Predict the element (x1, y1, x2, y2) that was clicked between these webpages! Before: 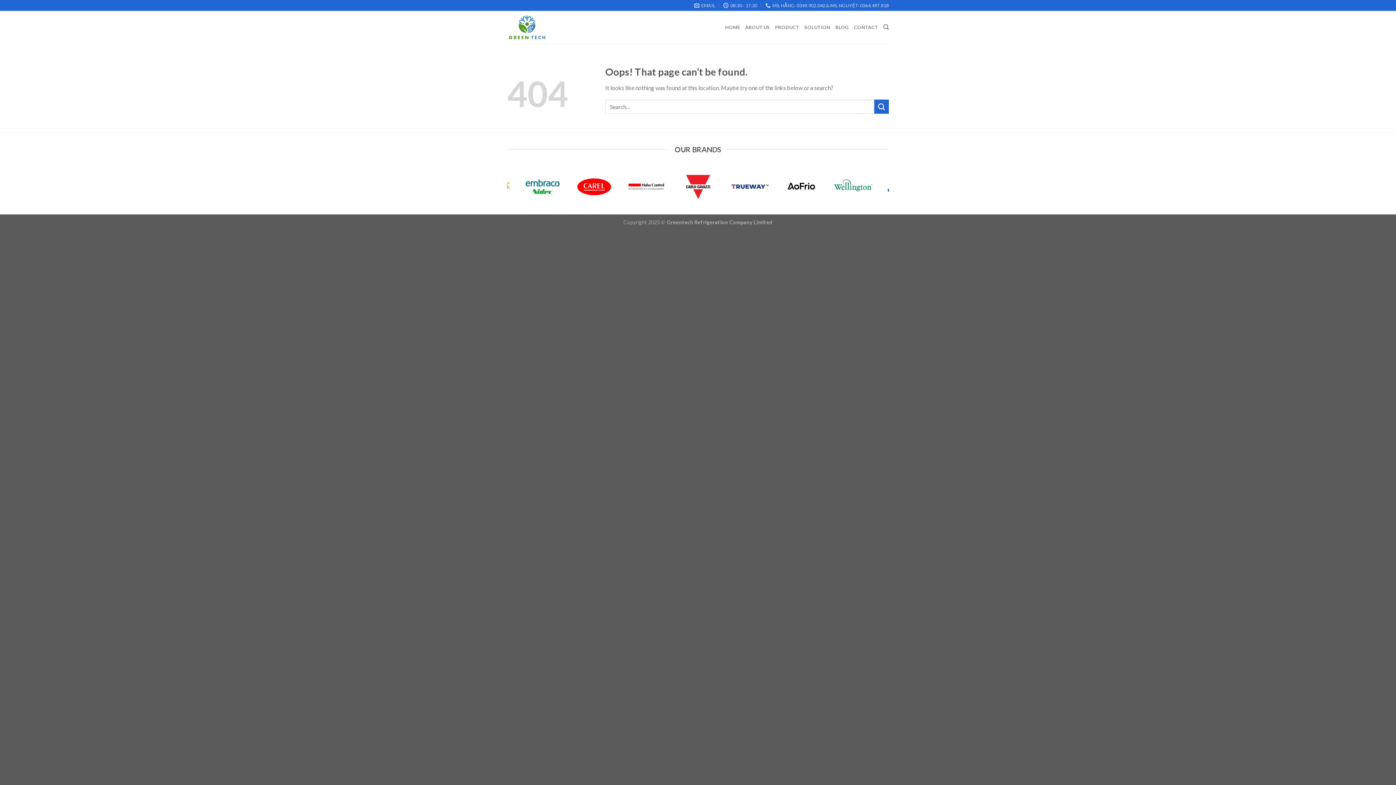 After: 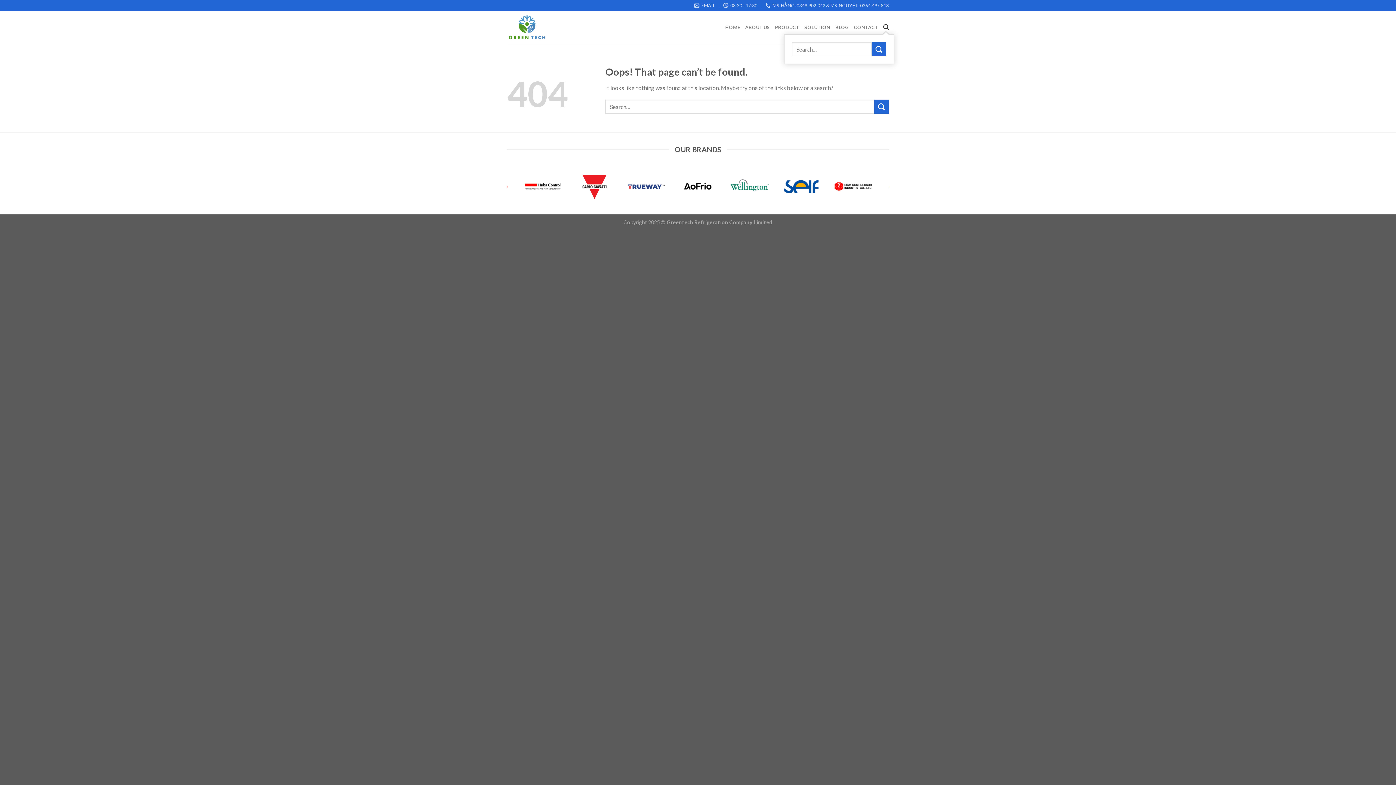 Action: bbox: (883, 20, 889, 34) label: Search